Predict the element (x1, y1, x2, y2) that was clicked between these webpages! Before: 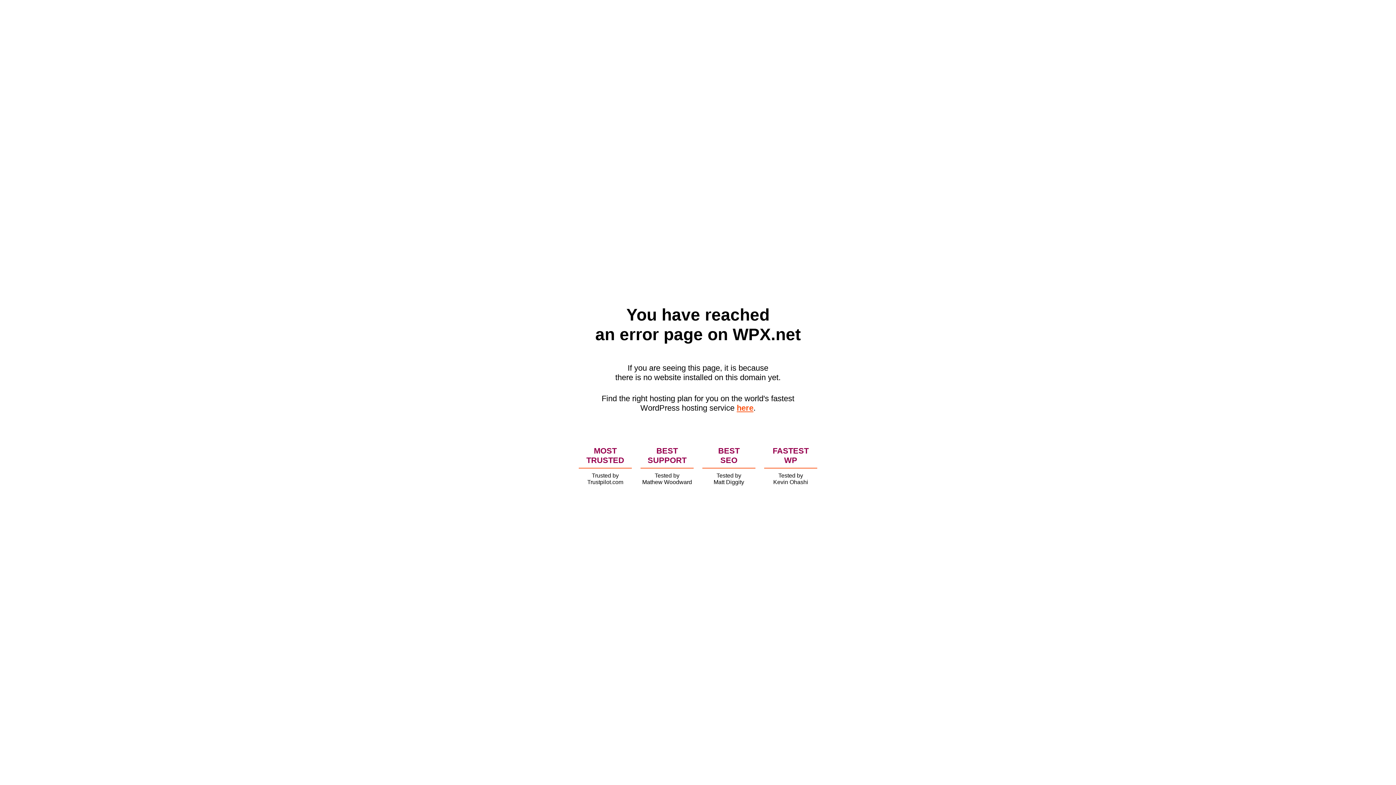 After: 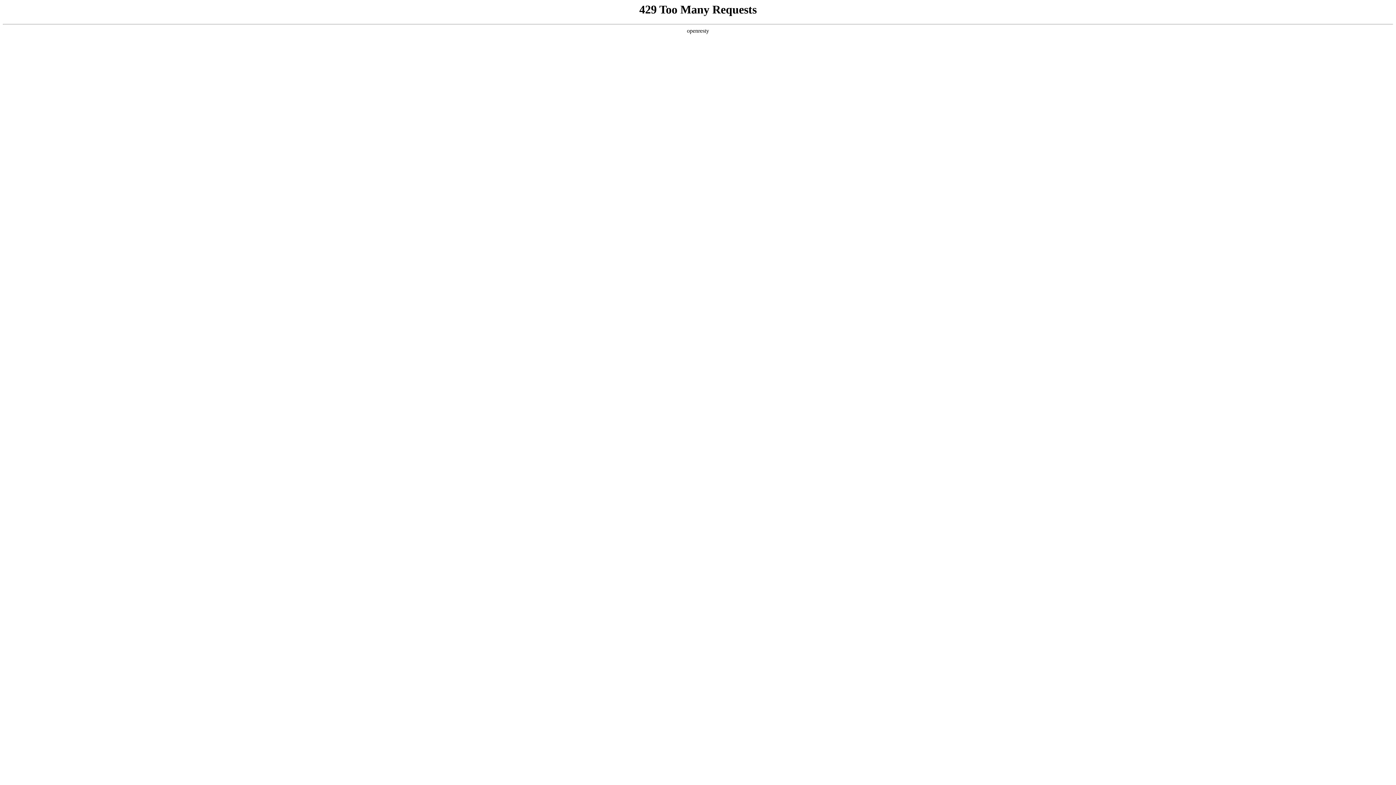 Action: bbox: (736, 403, 753, 412) label: here